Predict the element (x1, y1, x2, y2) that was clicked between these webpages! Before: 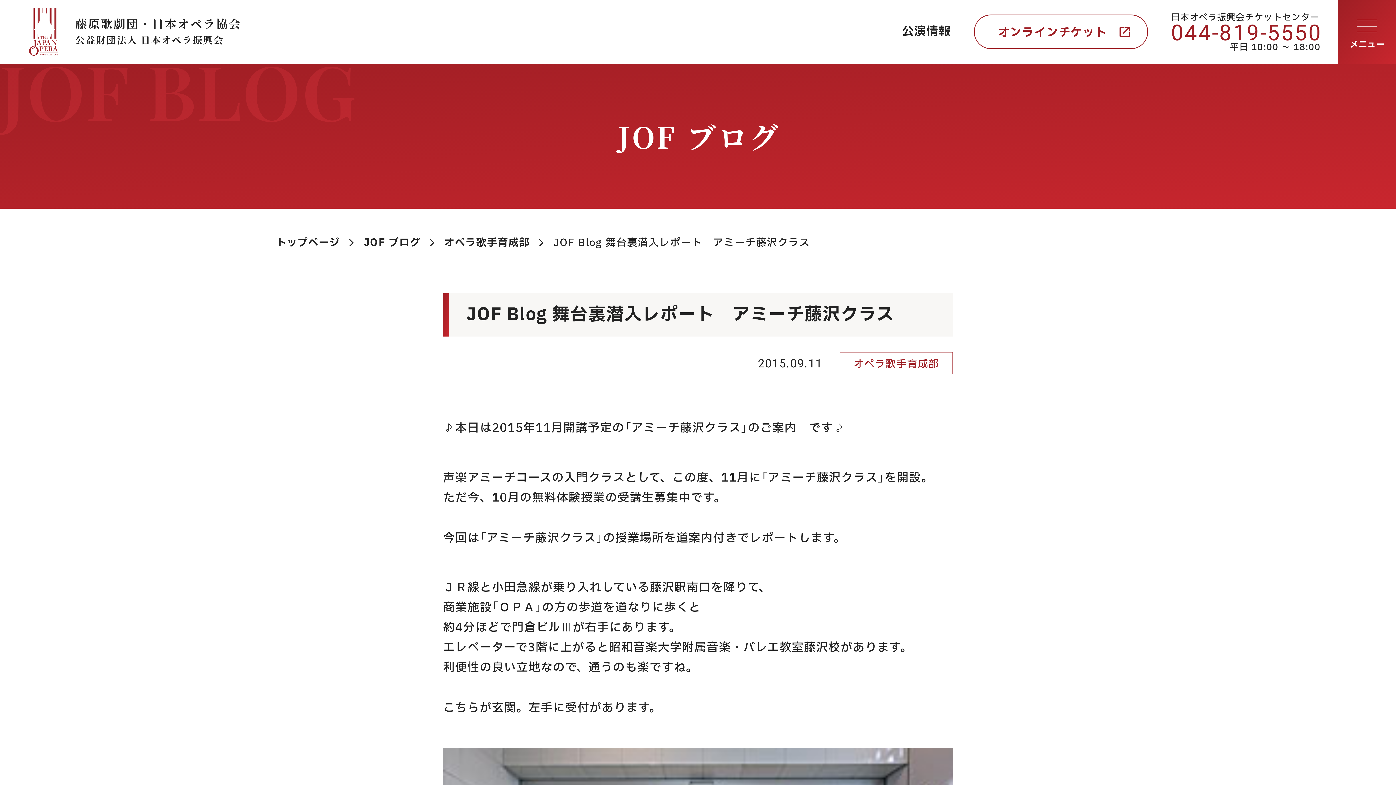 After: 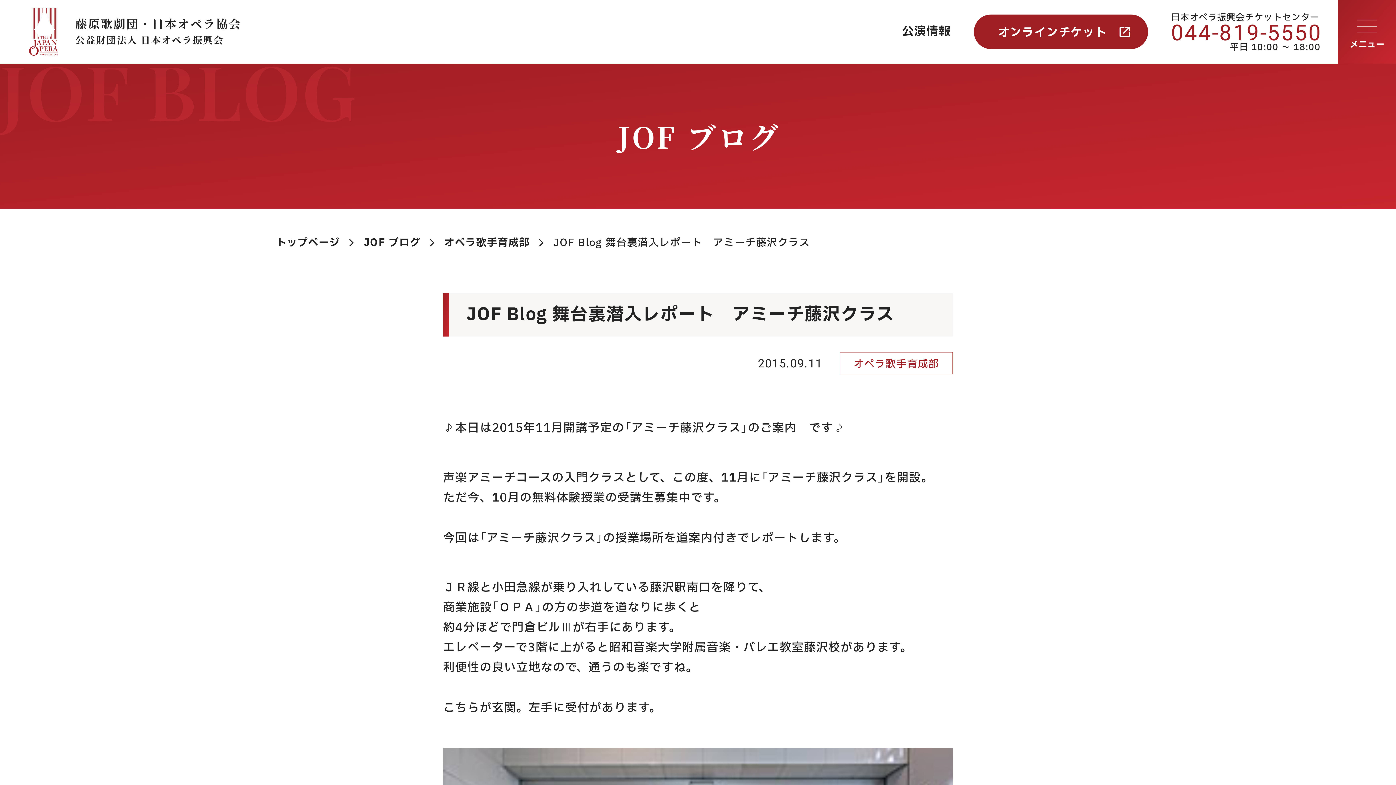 Action: bbox: (974, 14, 1148, 49) label: オンラインチケット